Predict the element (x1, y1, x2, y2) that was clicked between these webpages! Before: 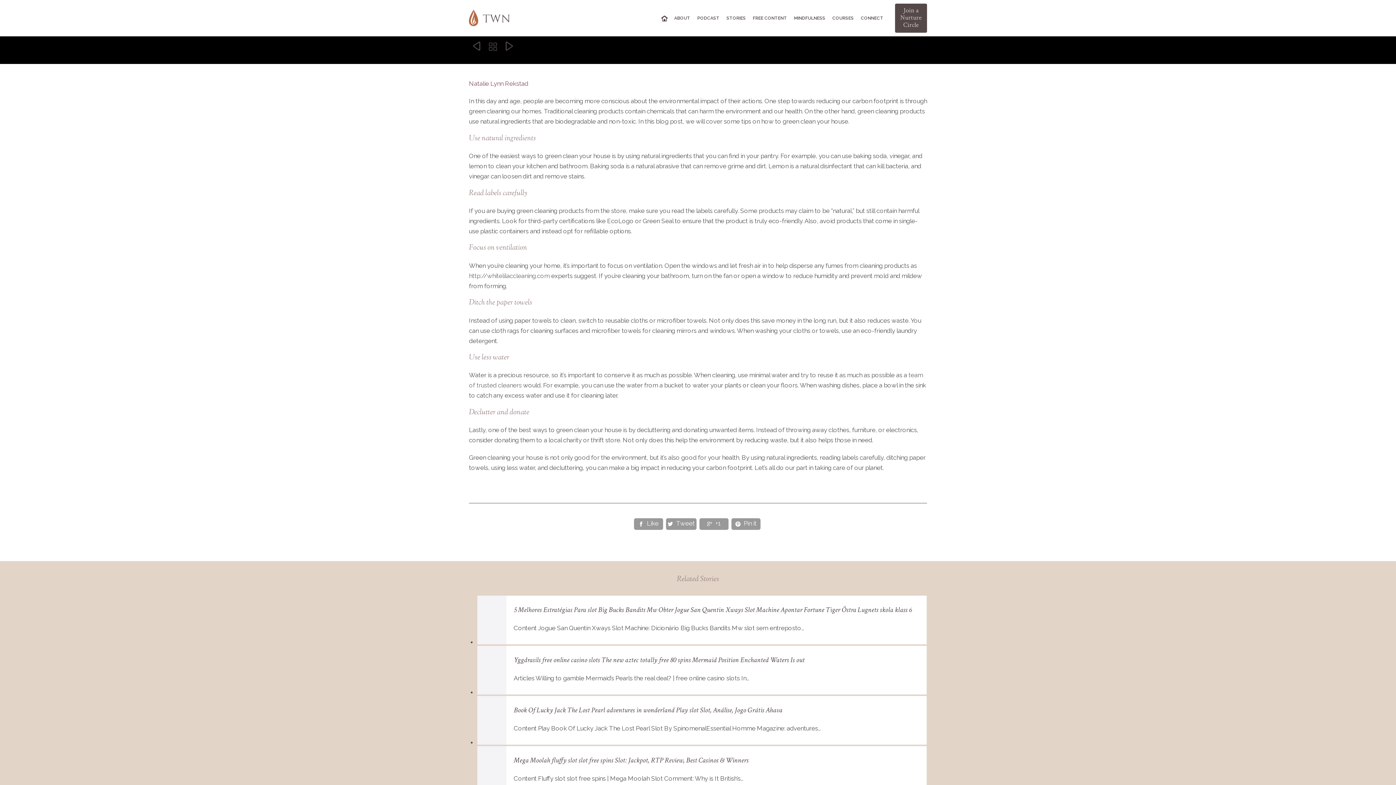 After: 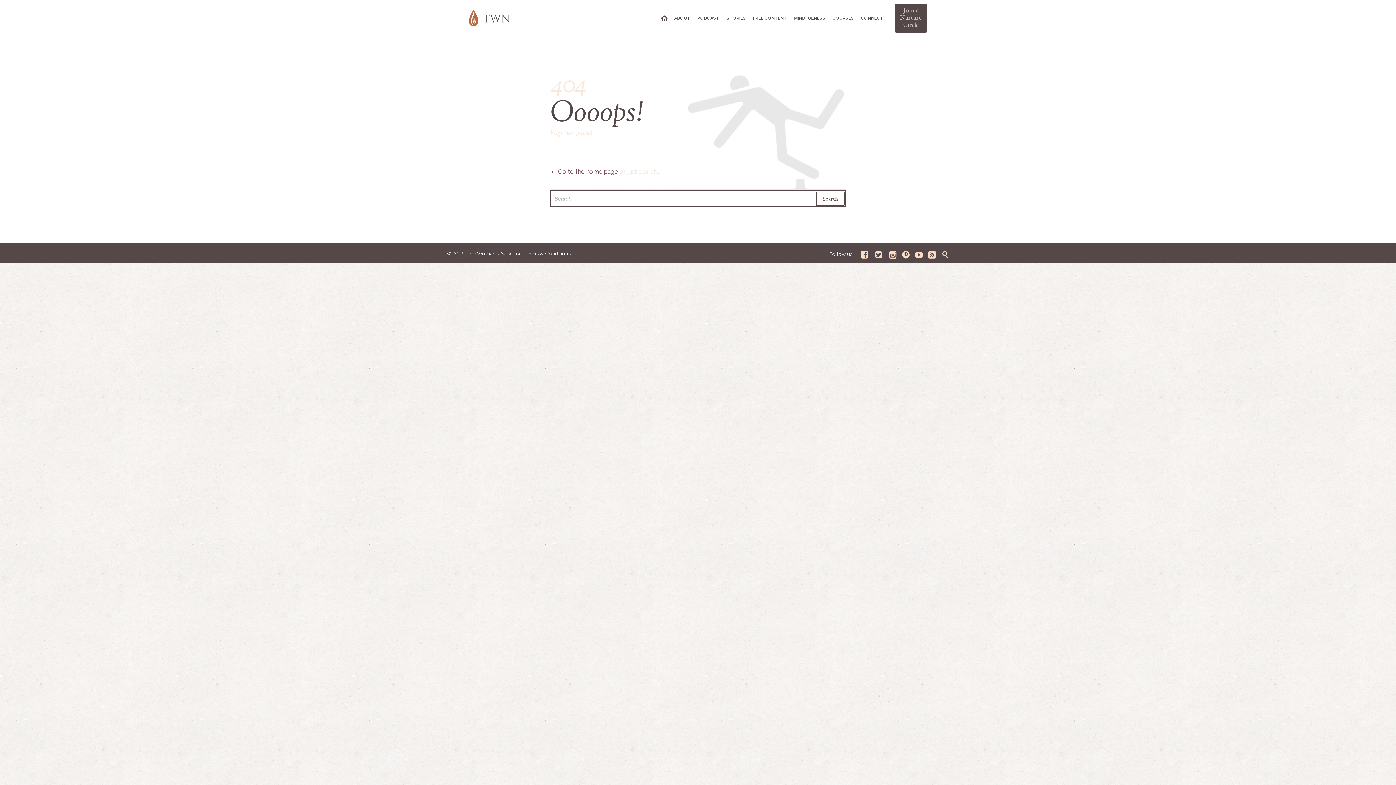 Action: label: Join a Nurture Circle bbox: (895, 3, 927, 32)